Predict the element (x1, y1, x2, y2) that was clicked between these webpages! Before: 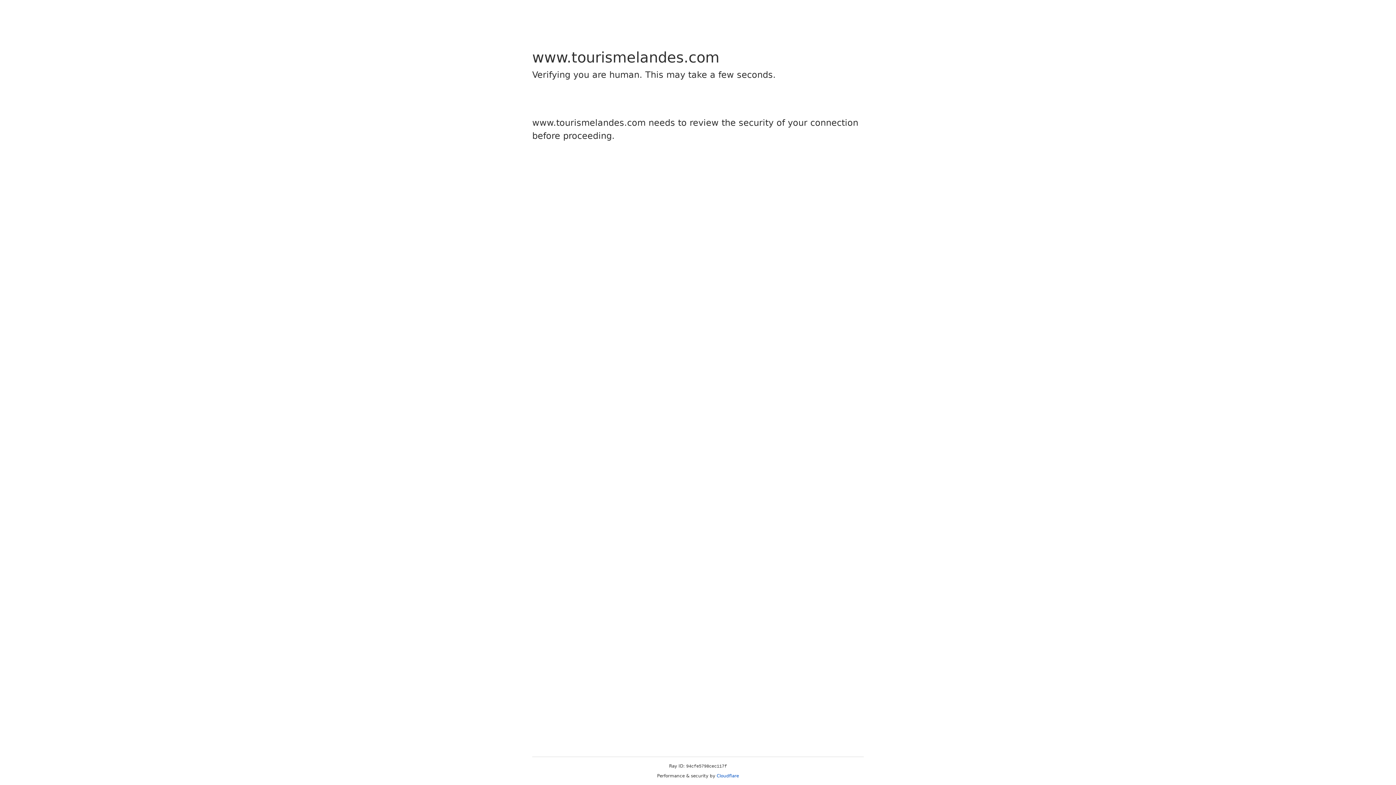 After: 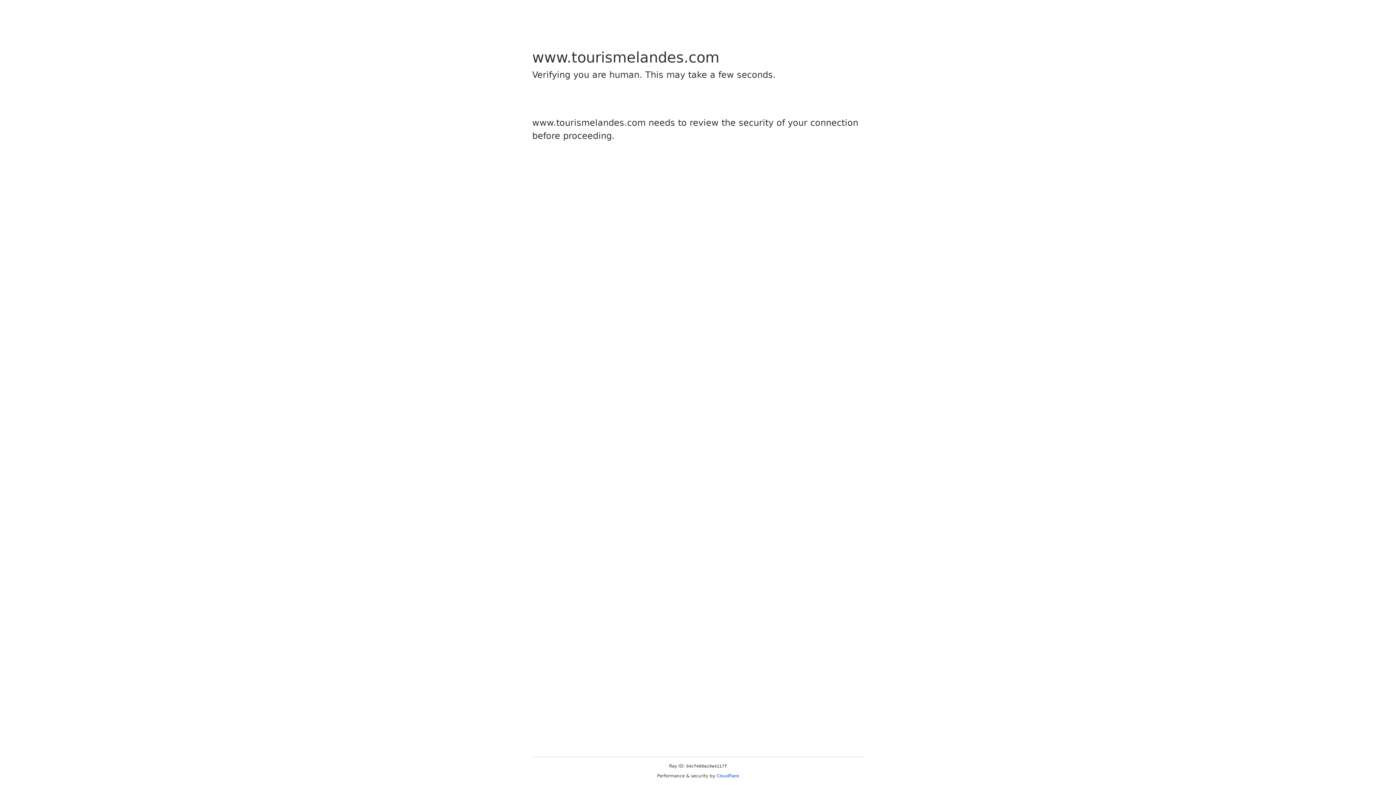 Action: bbox: (716, 773, 739, 778) label: Cloudflare